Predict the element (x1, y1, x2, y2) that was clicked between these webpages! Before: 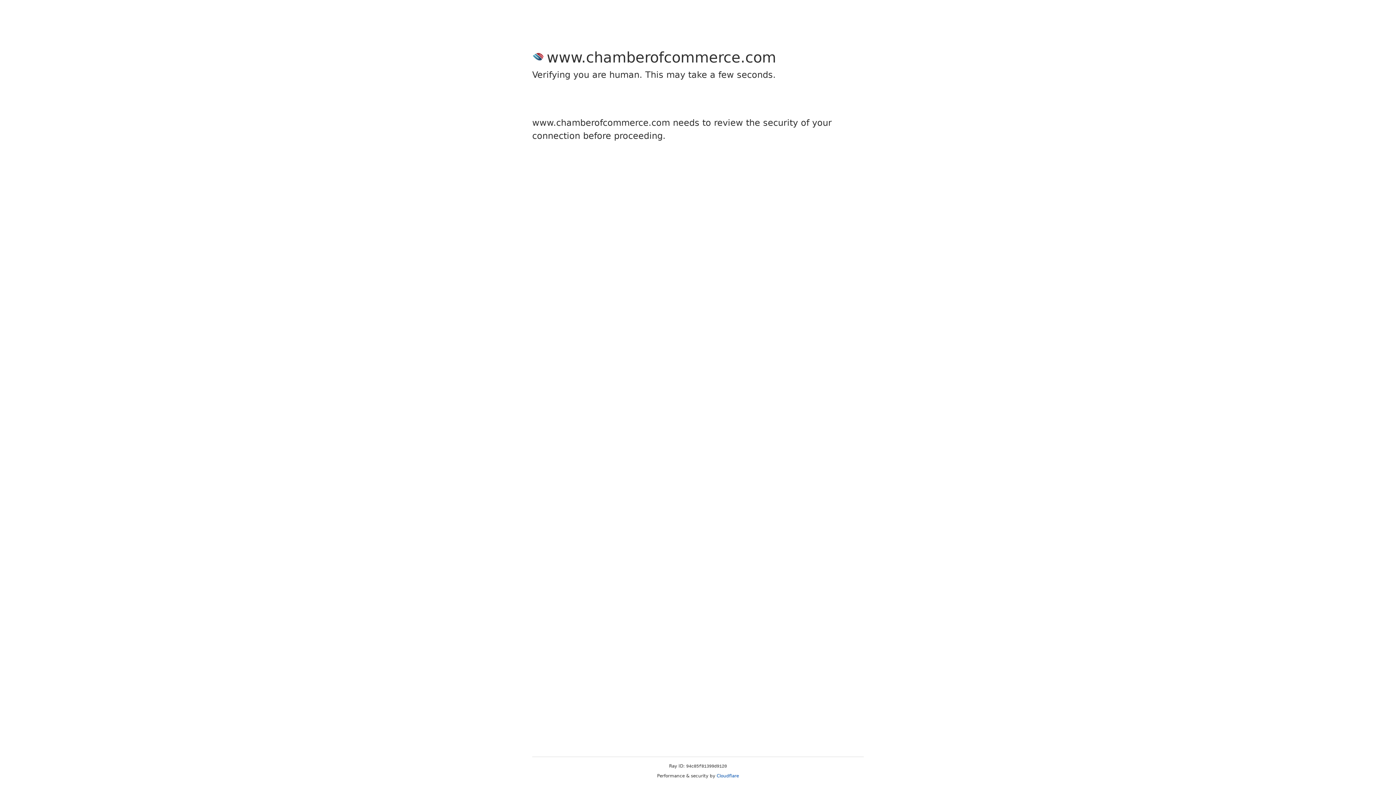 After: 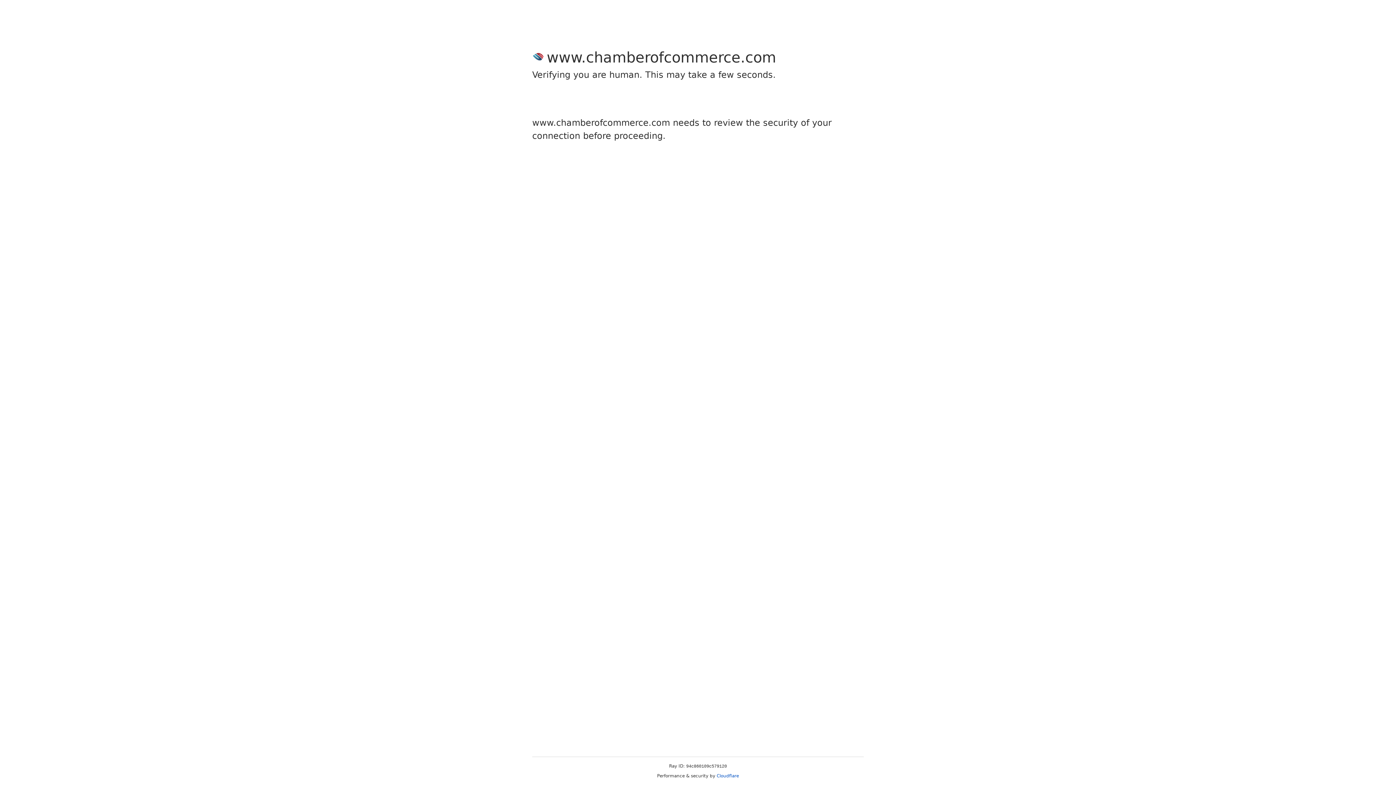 Action: label: Cloudflare bbox: (716, 773, 739, 778)